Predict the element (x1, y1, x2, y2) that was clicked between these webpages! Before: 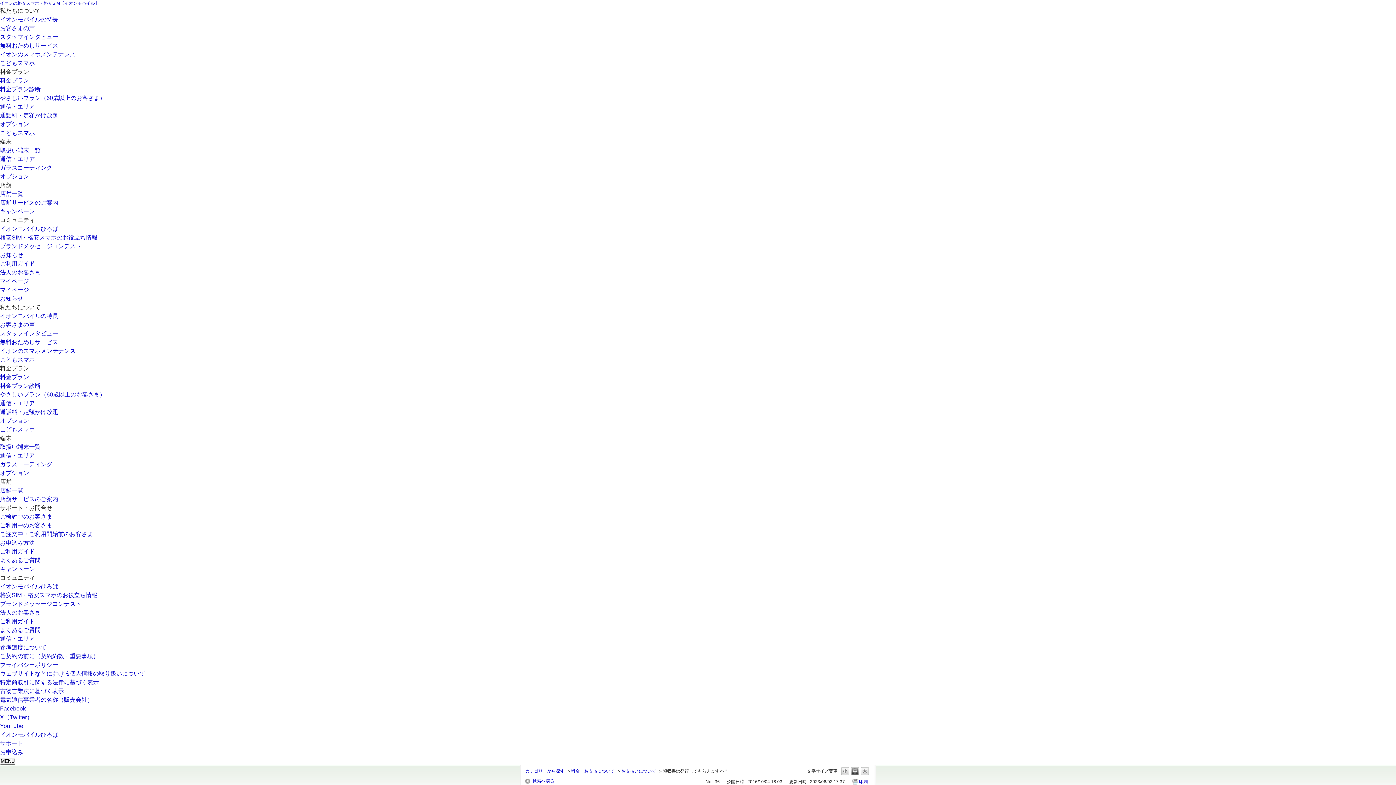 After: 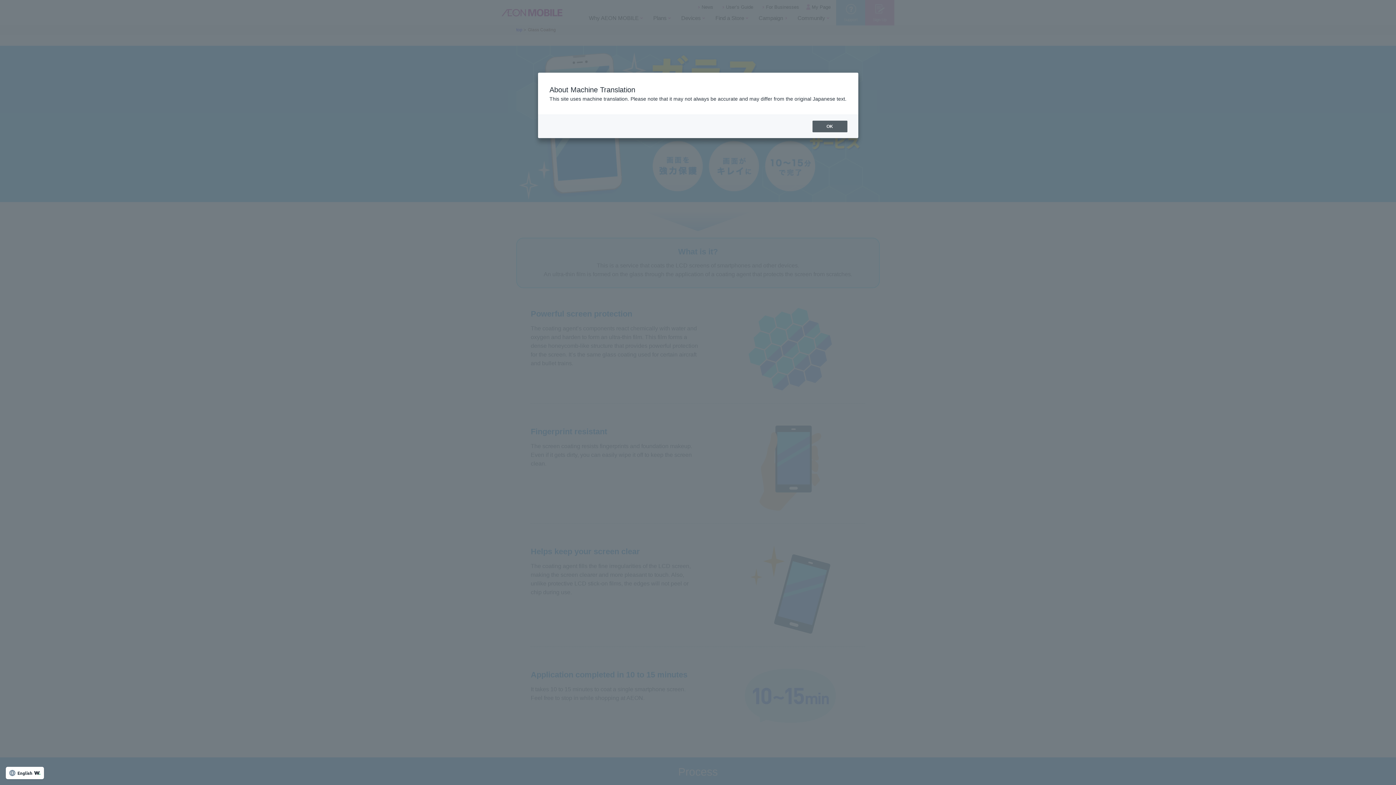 Action: label: ガラスコーティング bbox: (0, 461, 52, 467)